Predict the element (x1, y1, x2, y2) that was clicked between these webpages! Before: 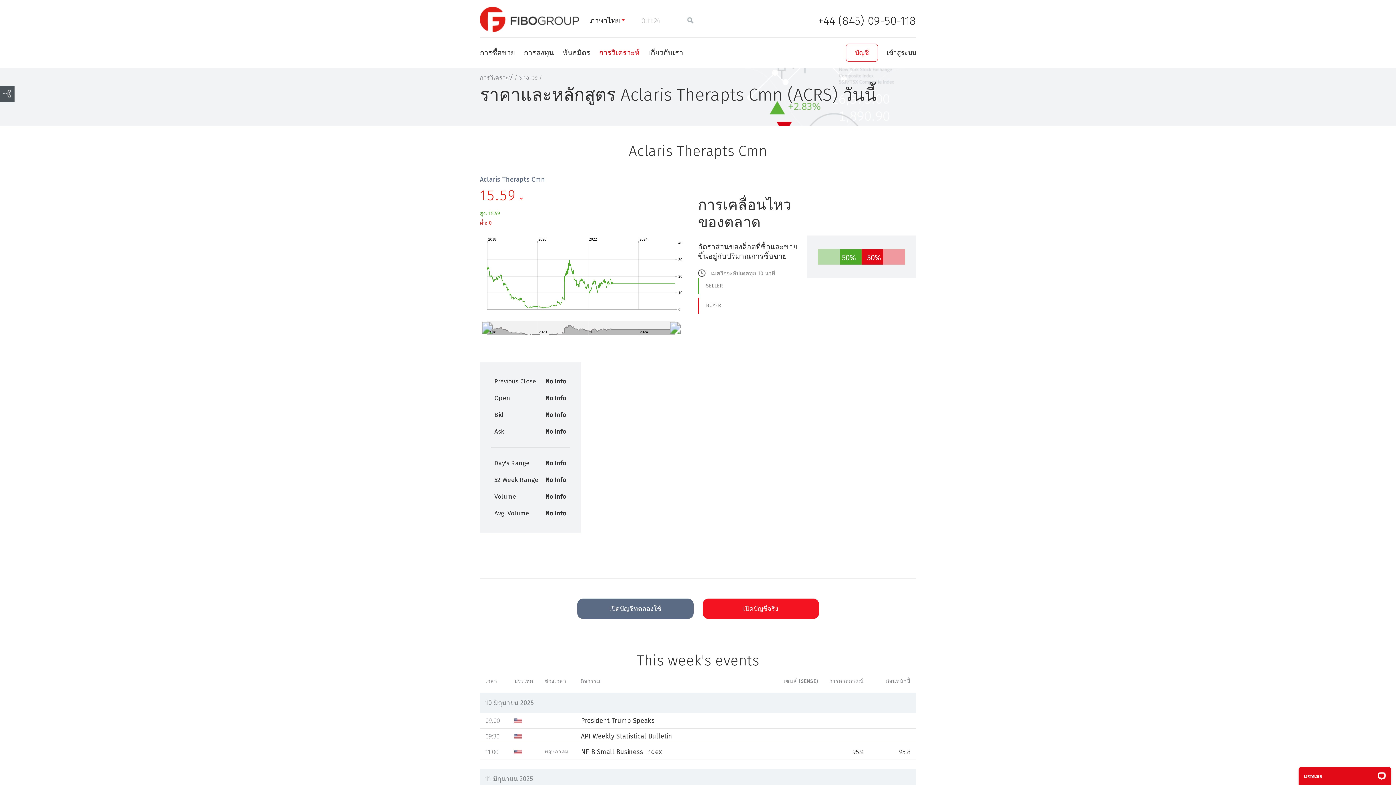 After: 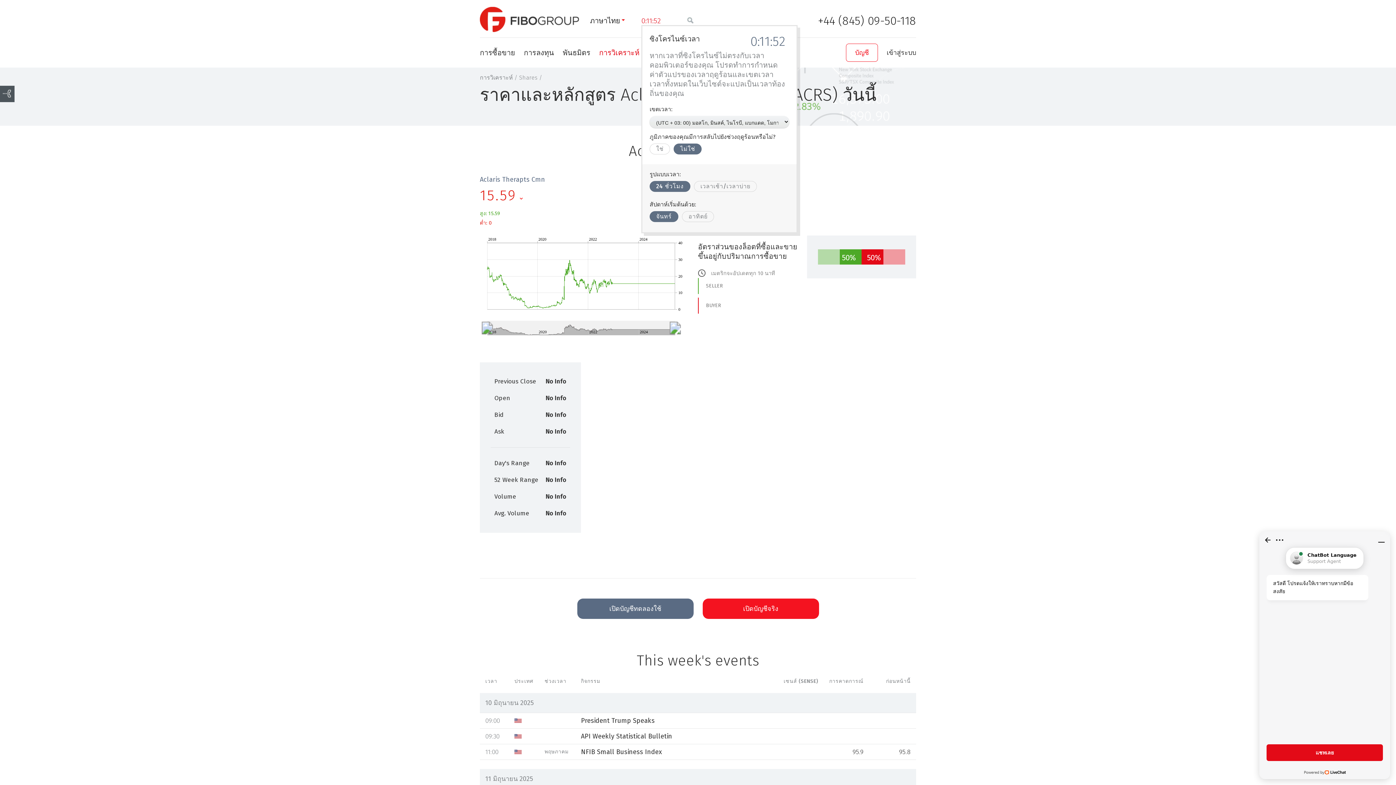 Action: label: 0:11:14 bbox: (641, 16, 660, 25)